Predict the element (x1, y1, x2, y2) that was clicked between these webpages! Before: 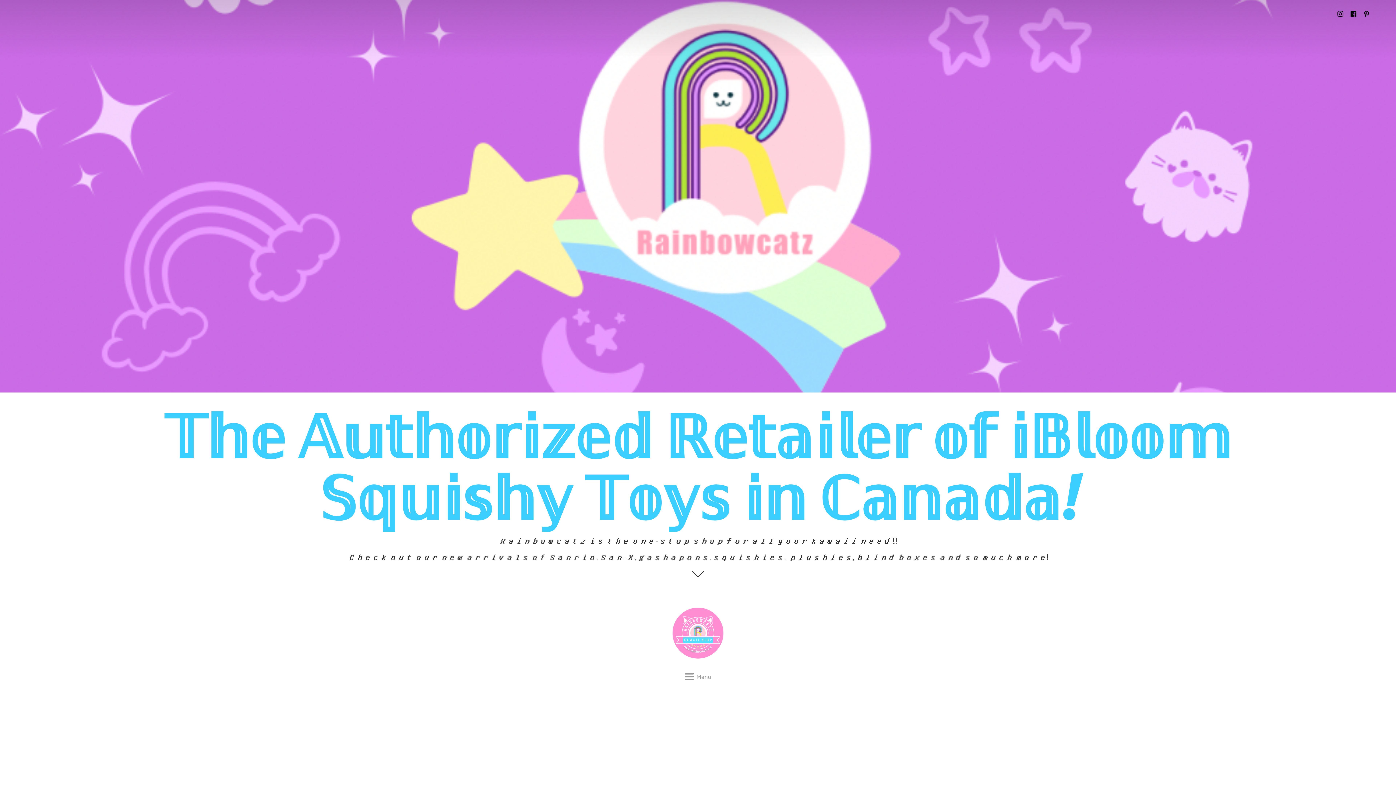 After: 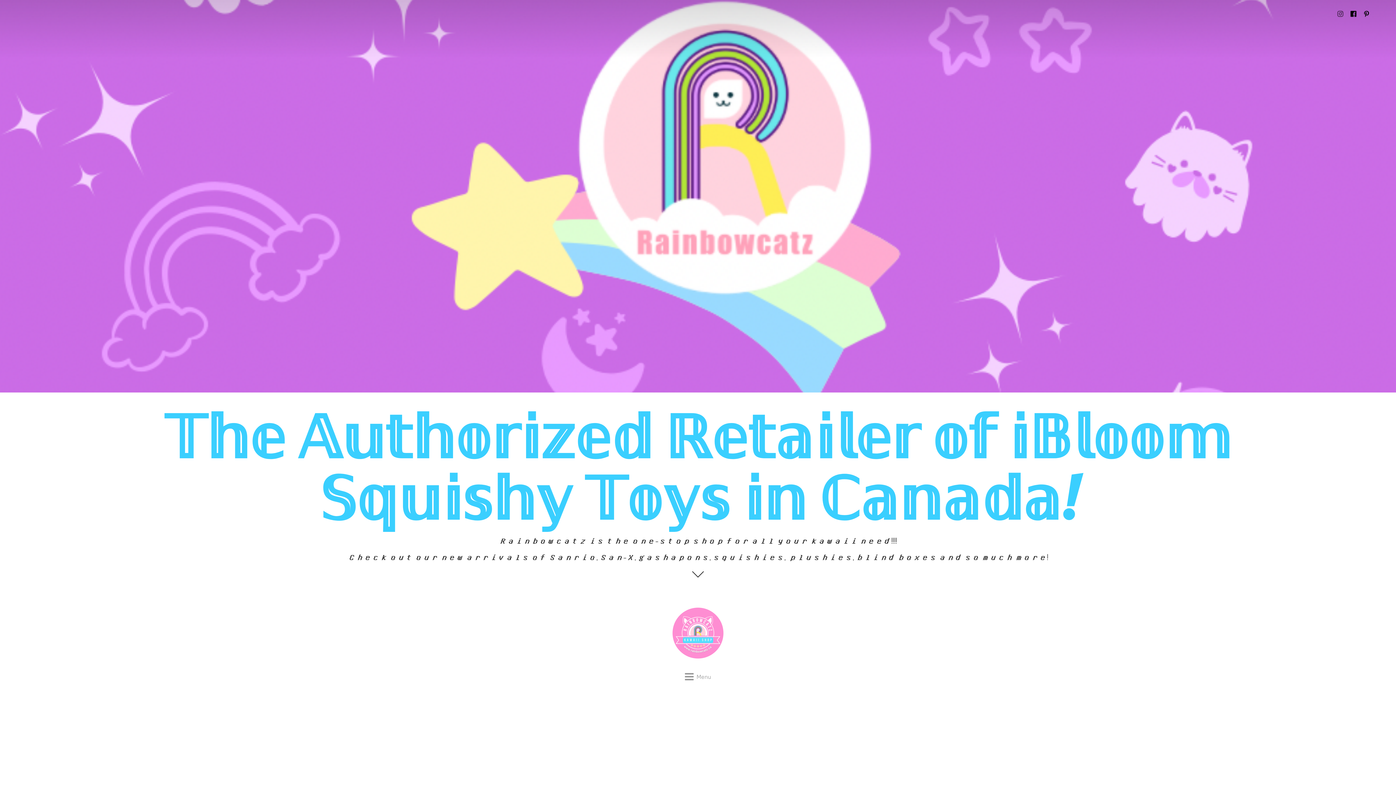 Action: bbox: (1334, 7, 1347, 20)